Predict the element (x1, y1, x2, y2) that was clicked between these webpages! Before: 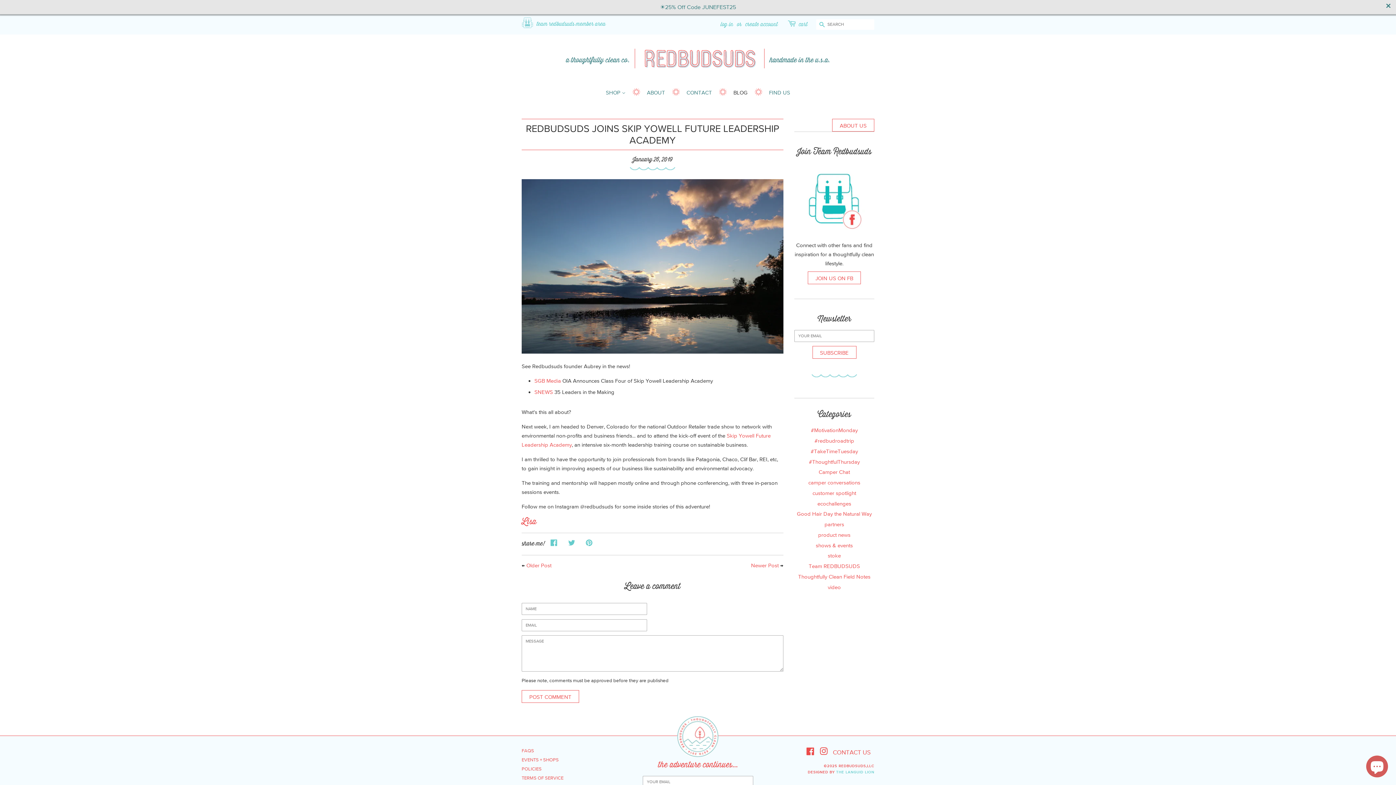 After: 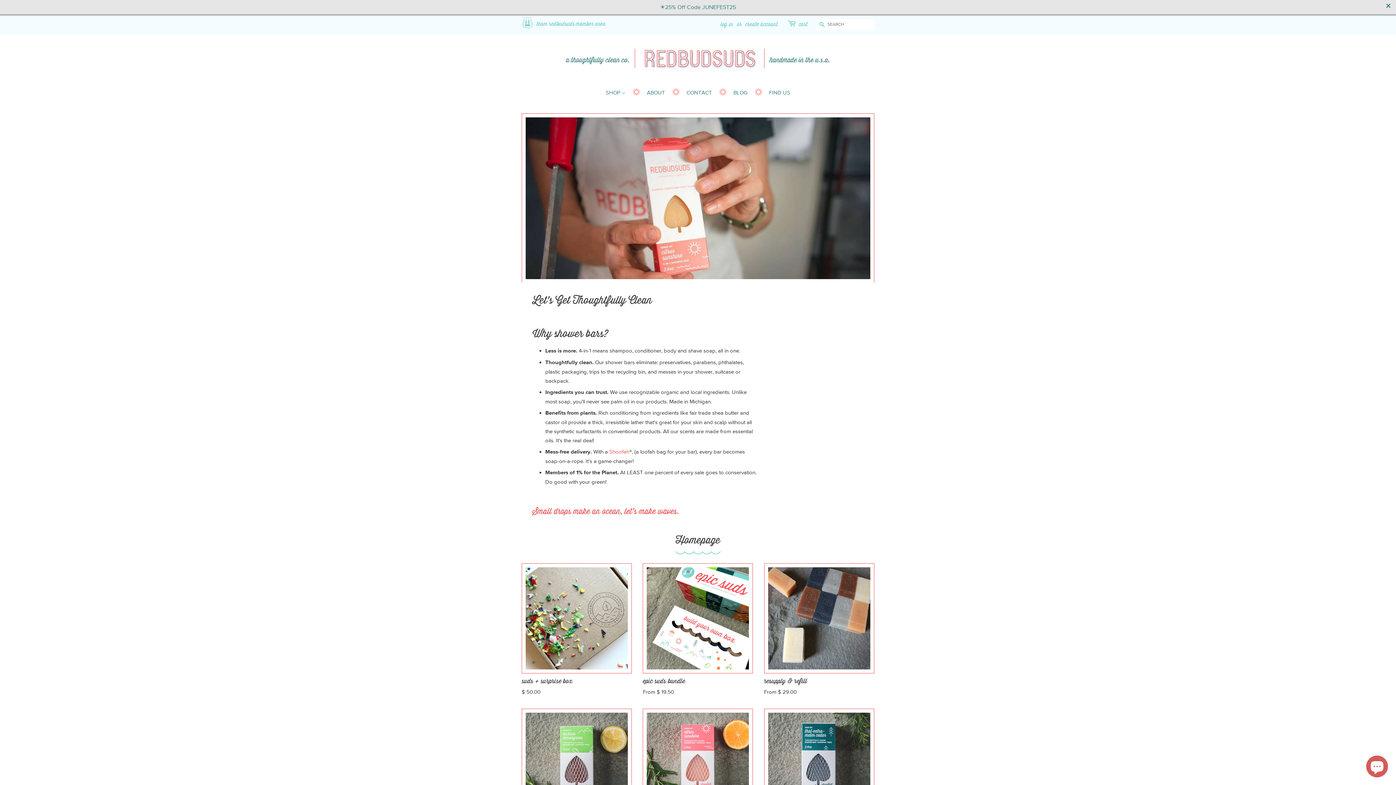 Action: bbox: (634, 48, 764, 68)